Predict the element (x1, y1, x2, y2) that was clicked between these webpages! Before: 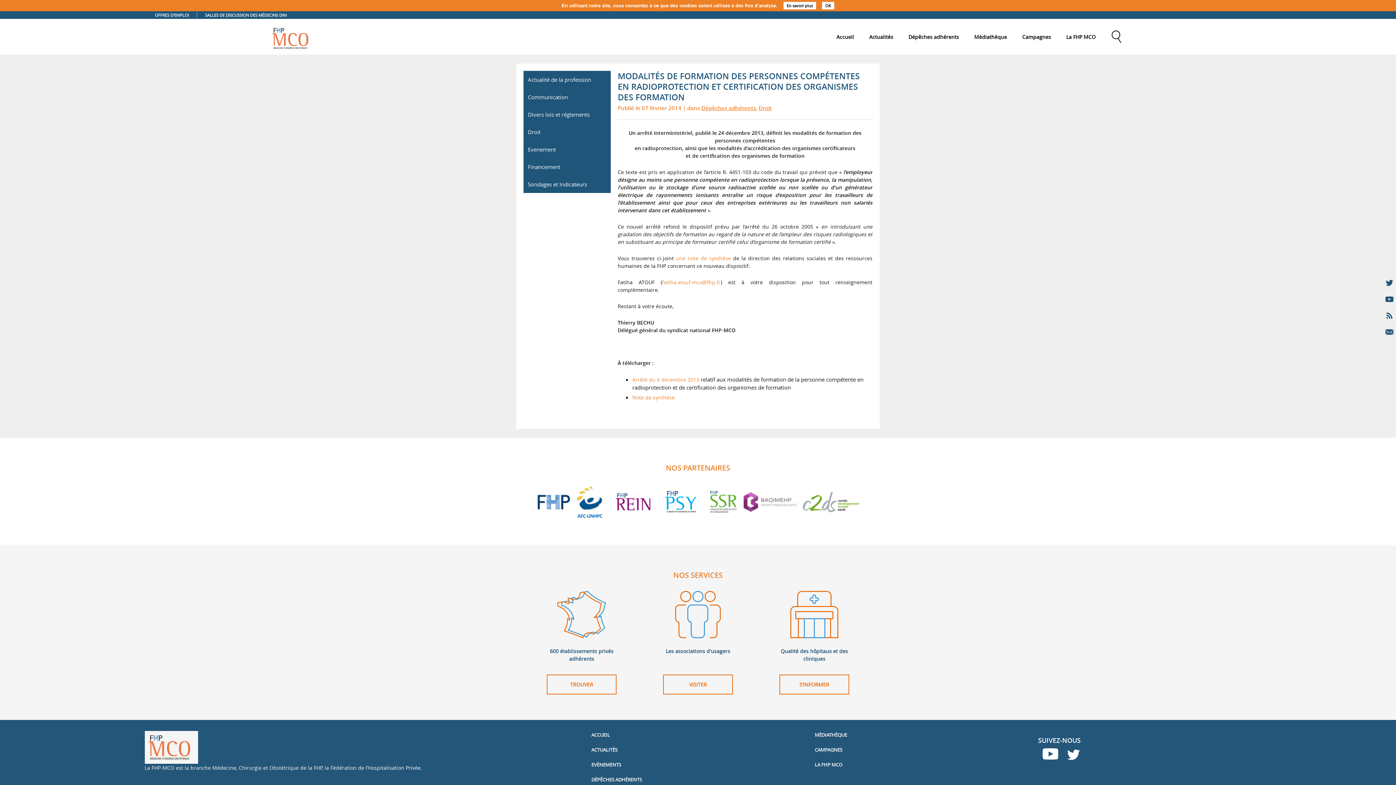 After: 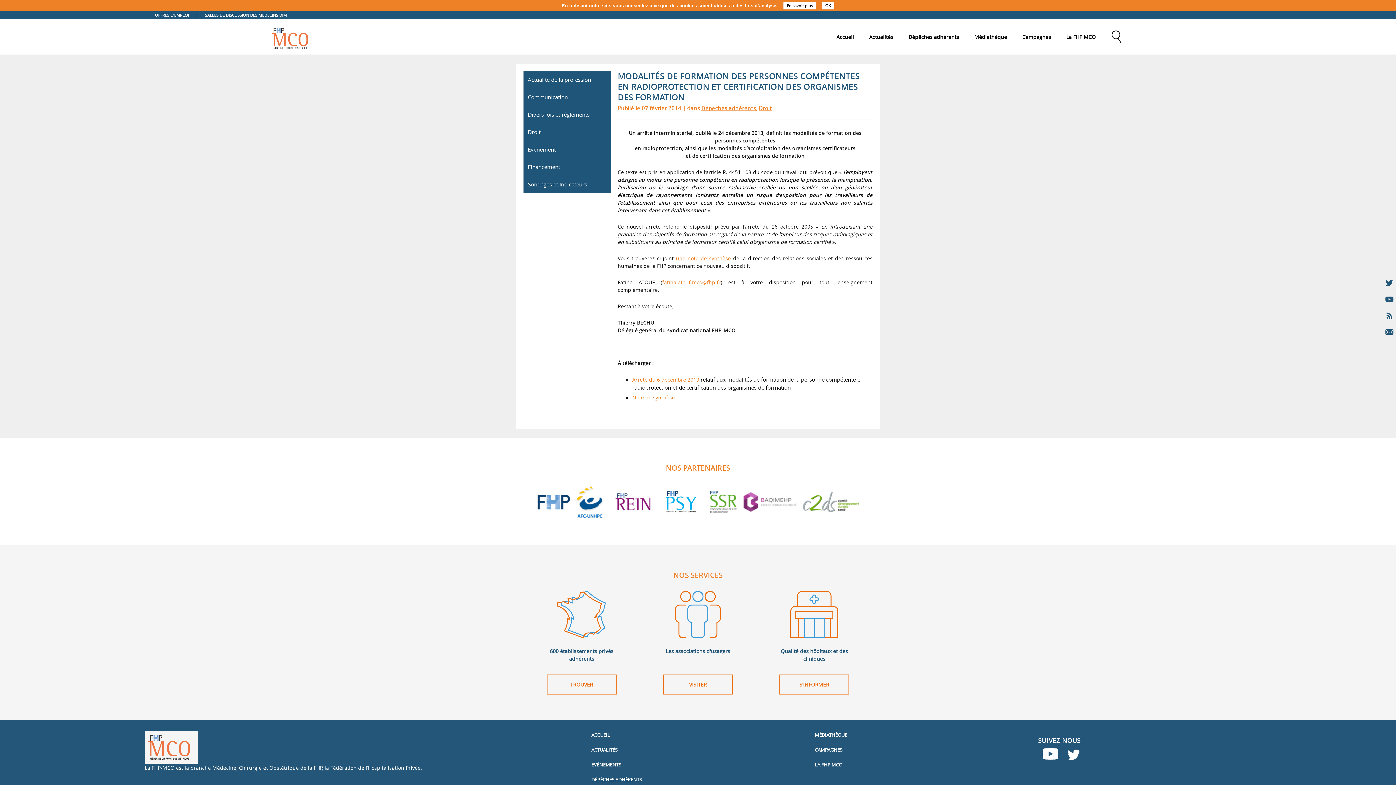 Action: label: une note de synthèse bbox: (676, 254, 731, 261)